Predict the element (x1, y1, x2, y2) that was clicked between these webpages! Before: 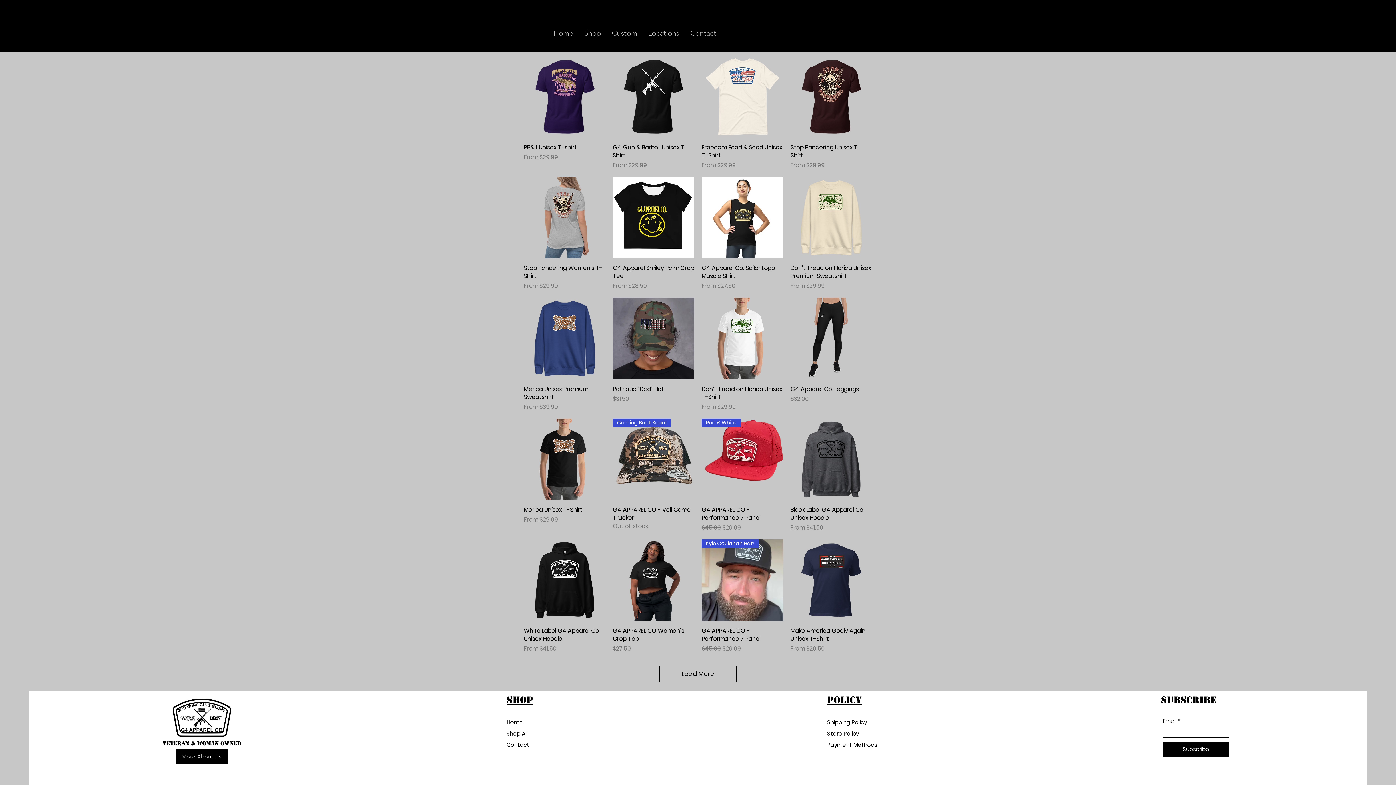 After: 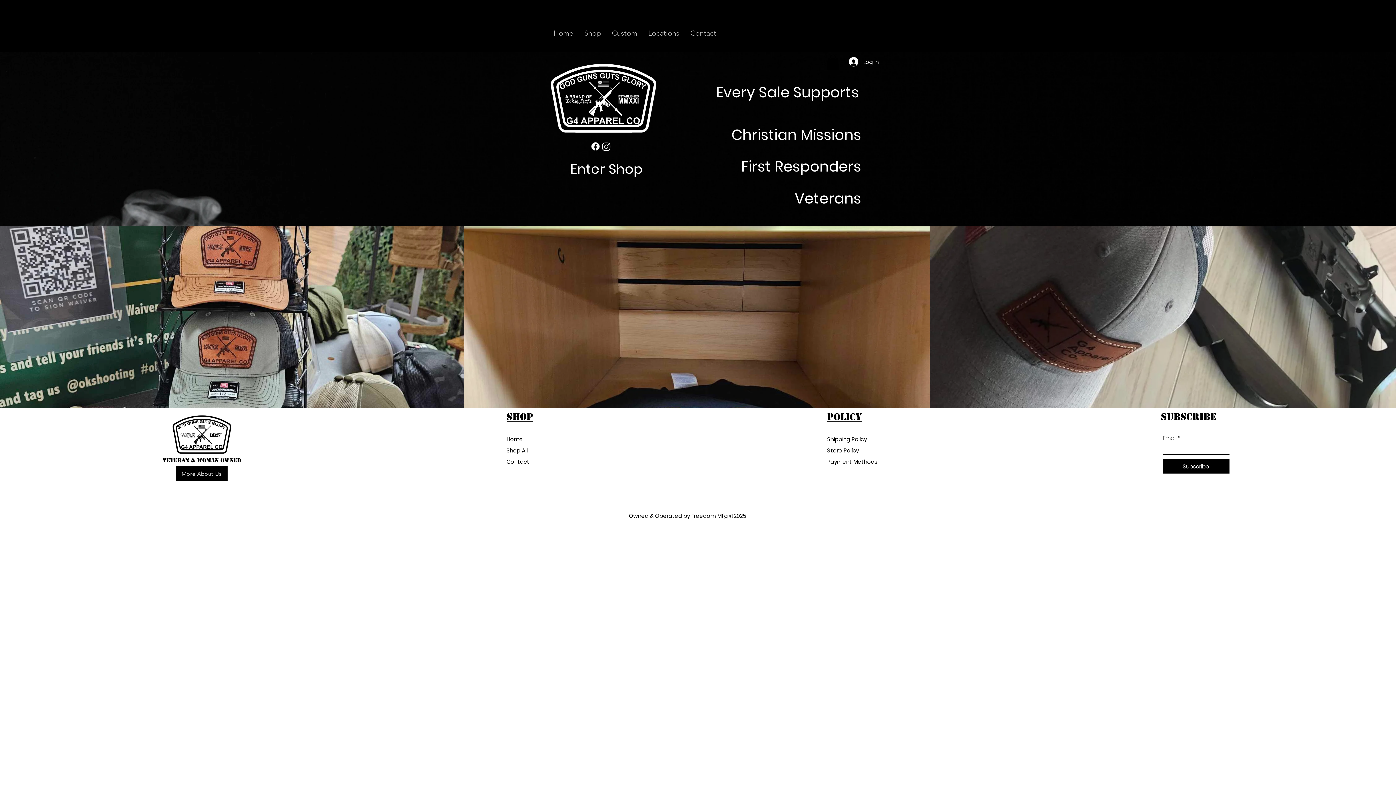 Action: label: Home bbox: (506, 718, 523, 726)